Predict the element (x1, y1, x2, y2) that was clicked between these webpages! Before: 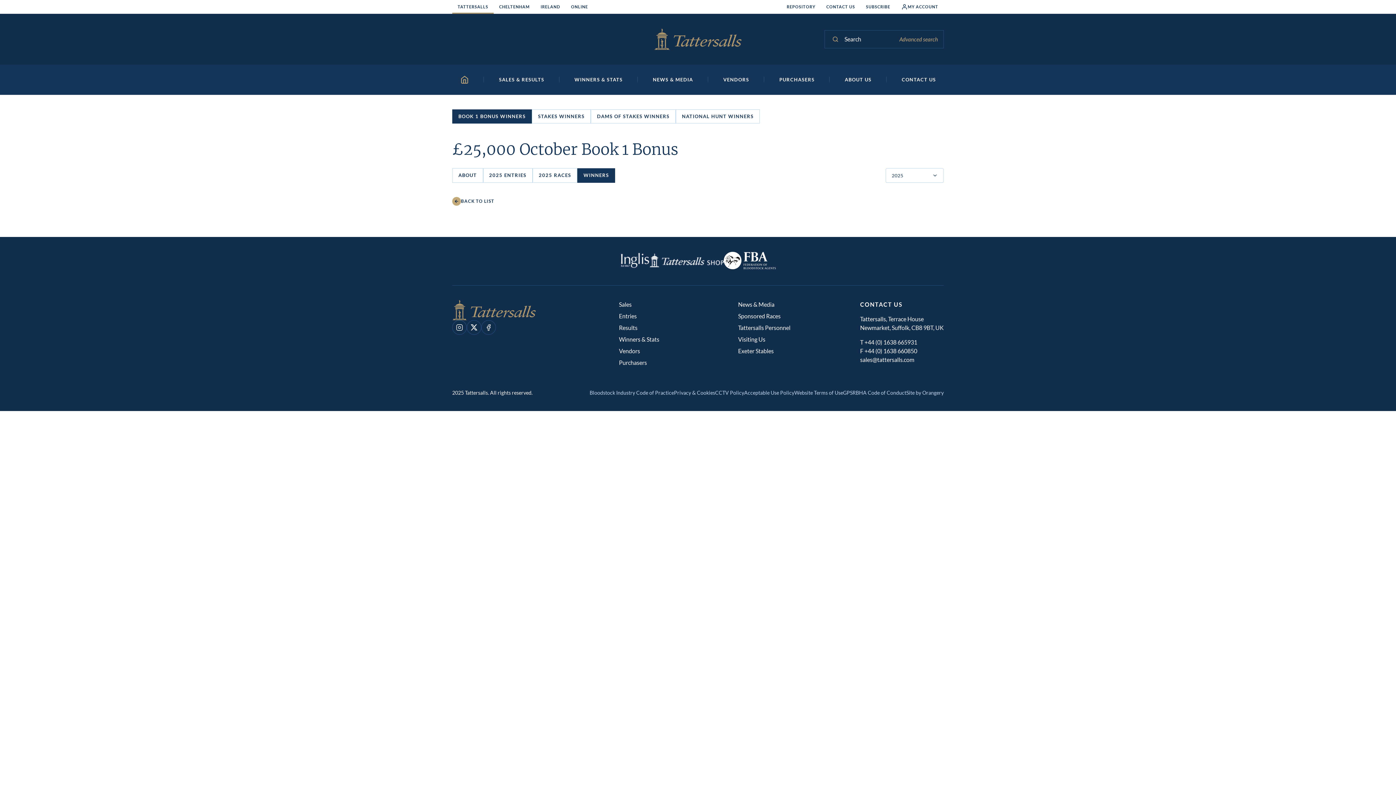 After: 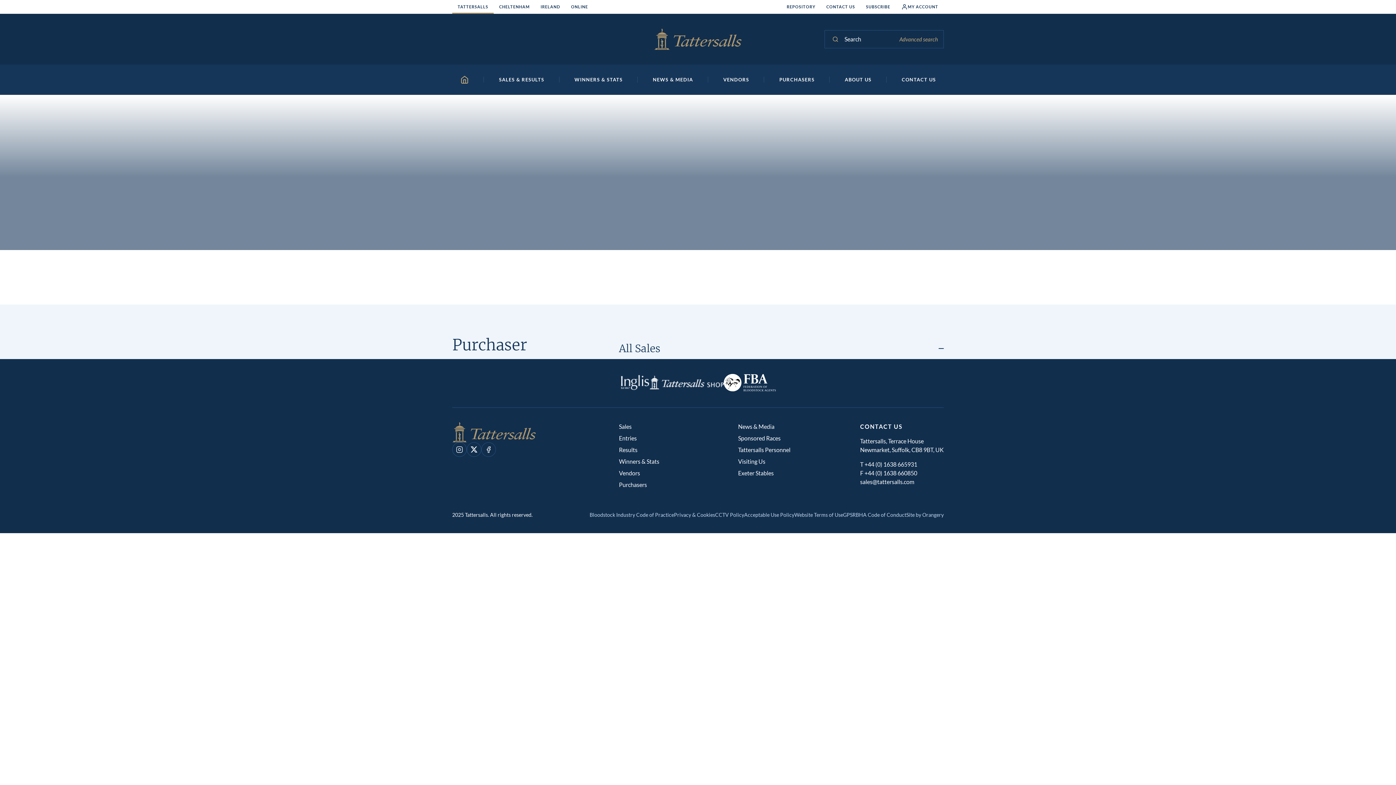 Action: bbox: (619, 358, 647, 367) label: Purchasers